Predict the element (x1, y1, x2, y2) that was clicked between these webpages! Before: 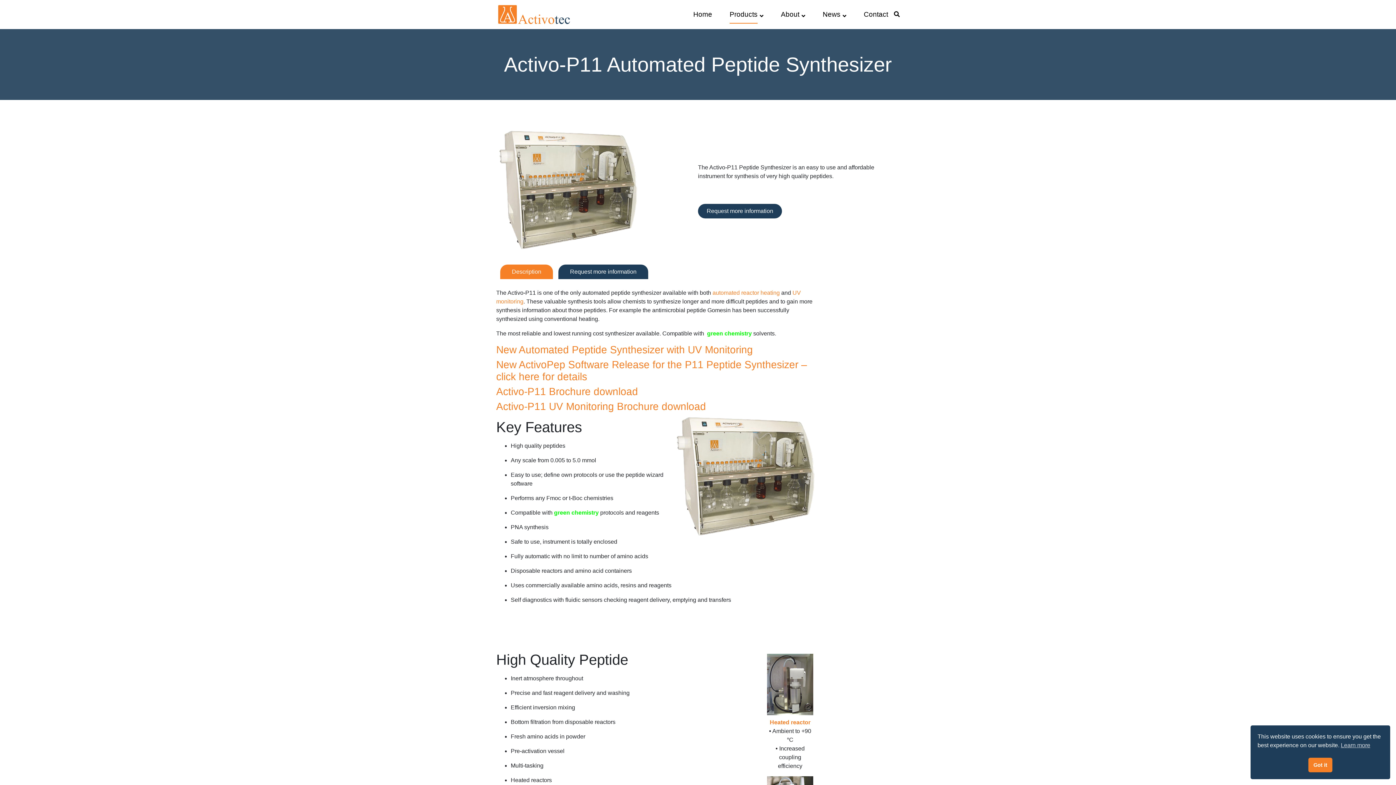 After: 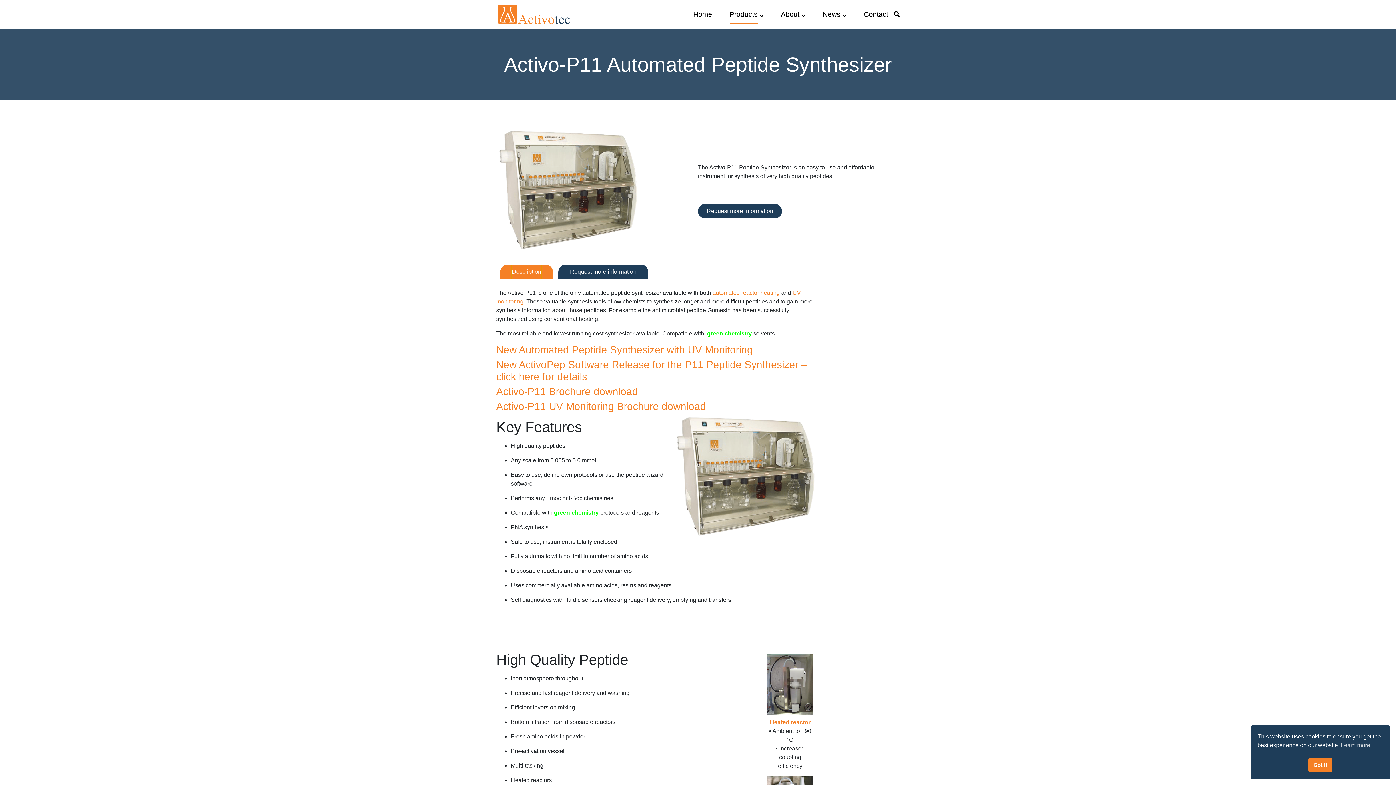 Action: bbox: (512, 264, 541, 279) label: Description